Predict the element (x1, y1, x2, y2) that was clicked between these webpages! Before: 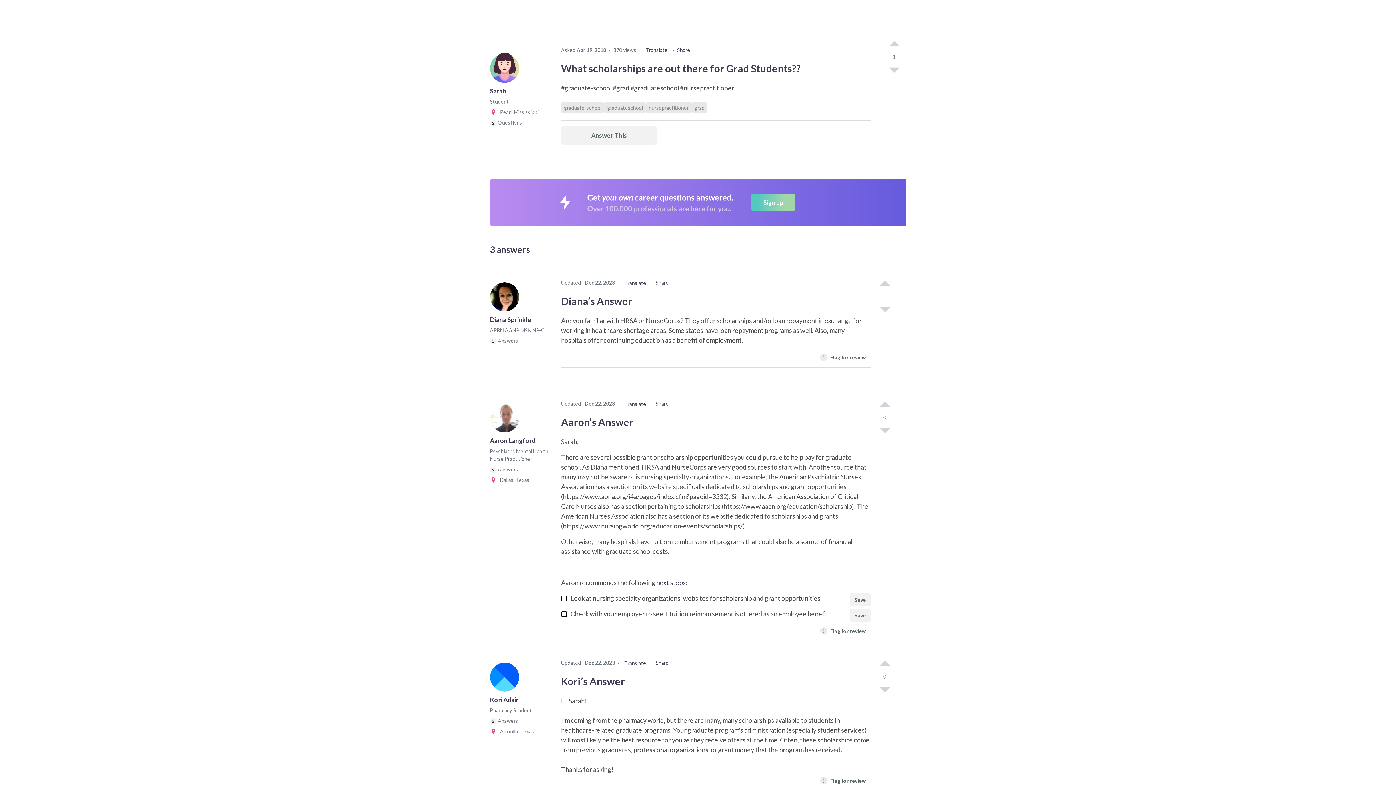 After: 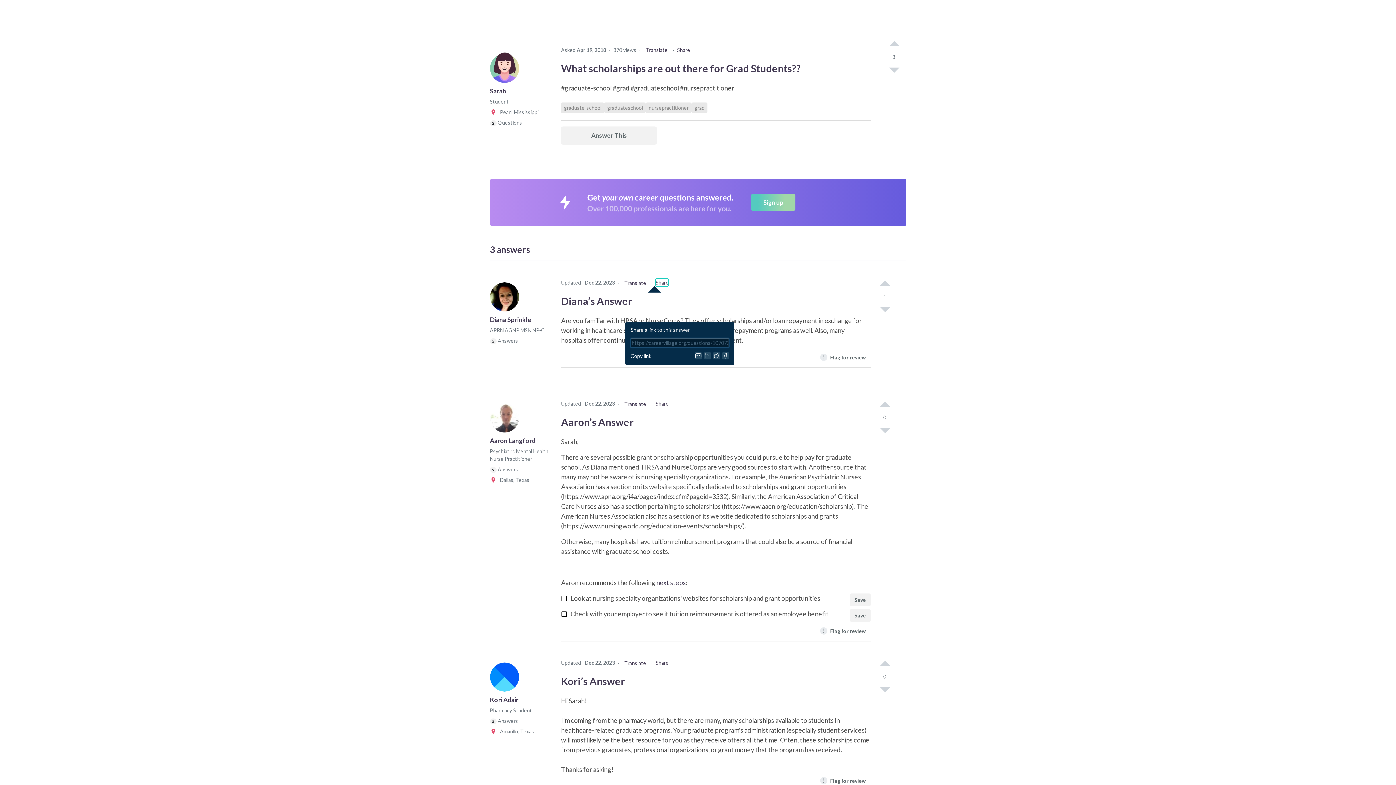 Action: label: Share bbox: (655, 278, 668, 286)